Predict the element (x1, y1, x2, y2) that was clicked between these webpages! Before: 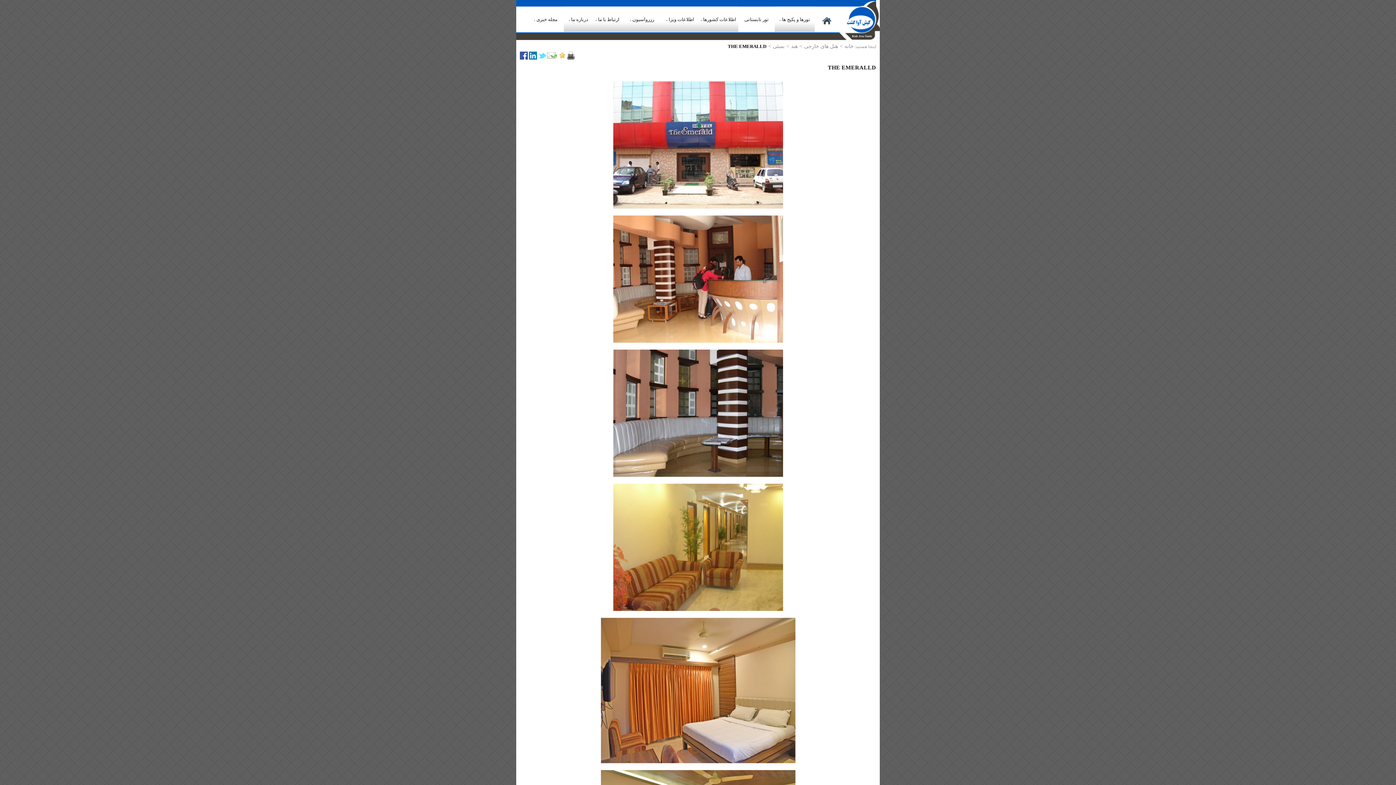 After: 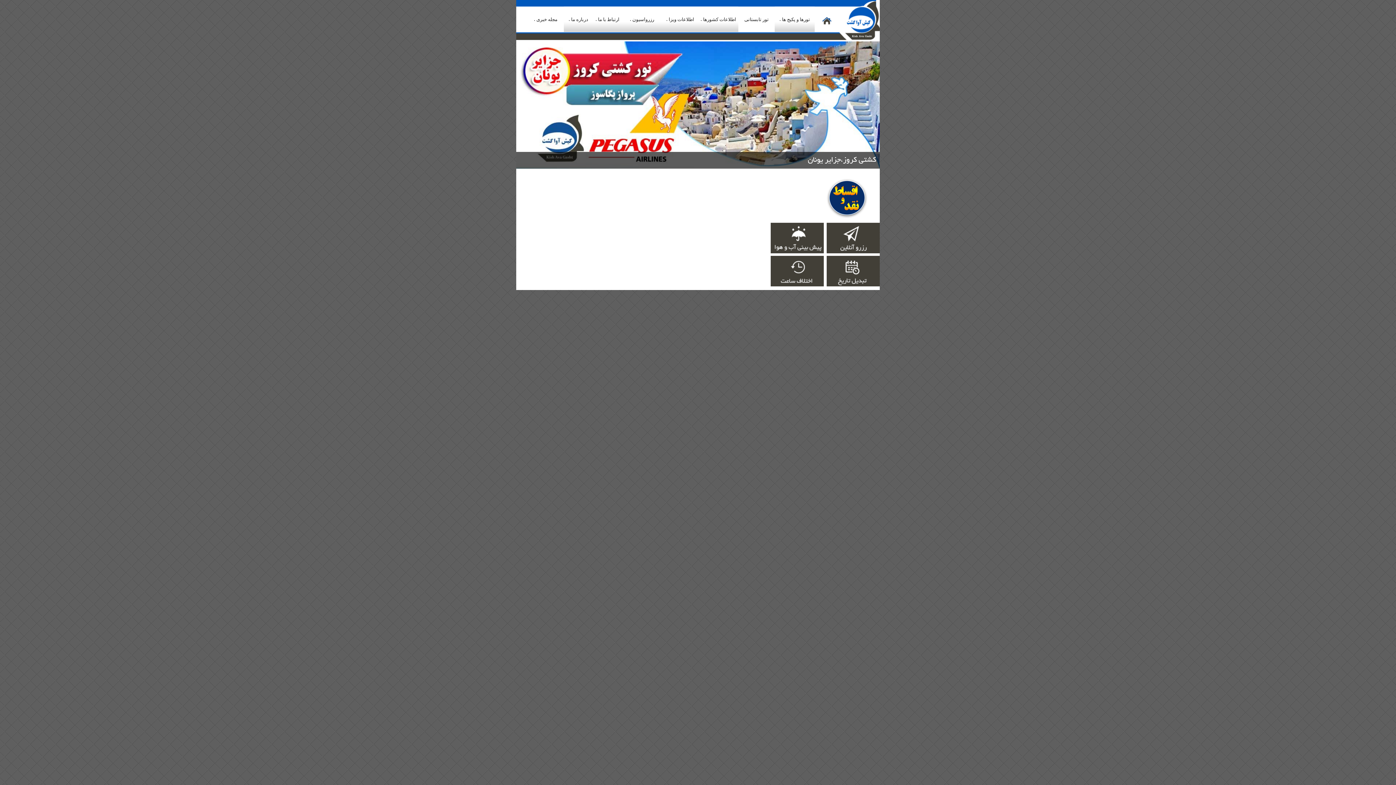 Action: label: خانه bbox: (844, 41, 853, 50)